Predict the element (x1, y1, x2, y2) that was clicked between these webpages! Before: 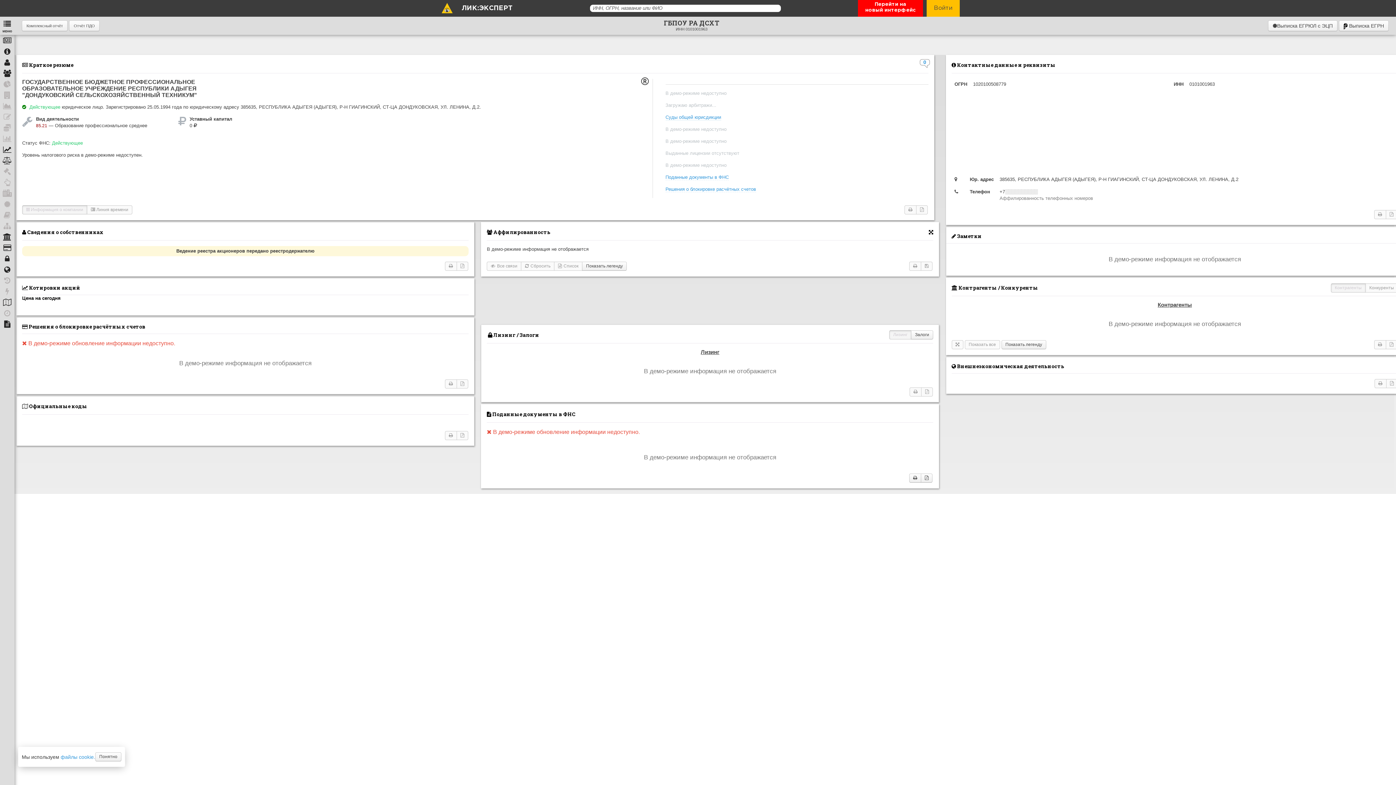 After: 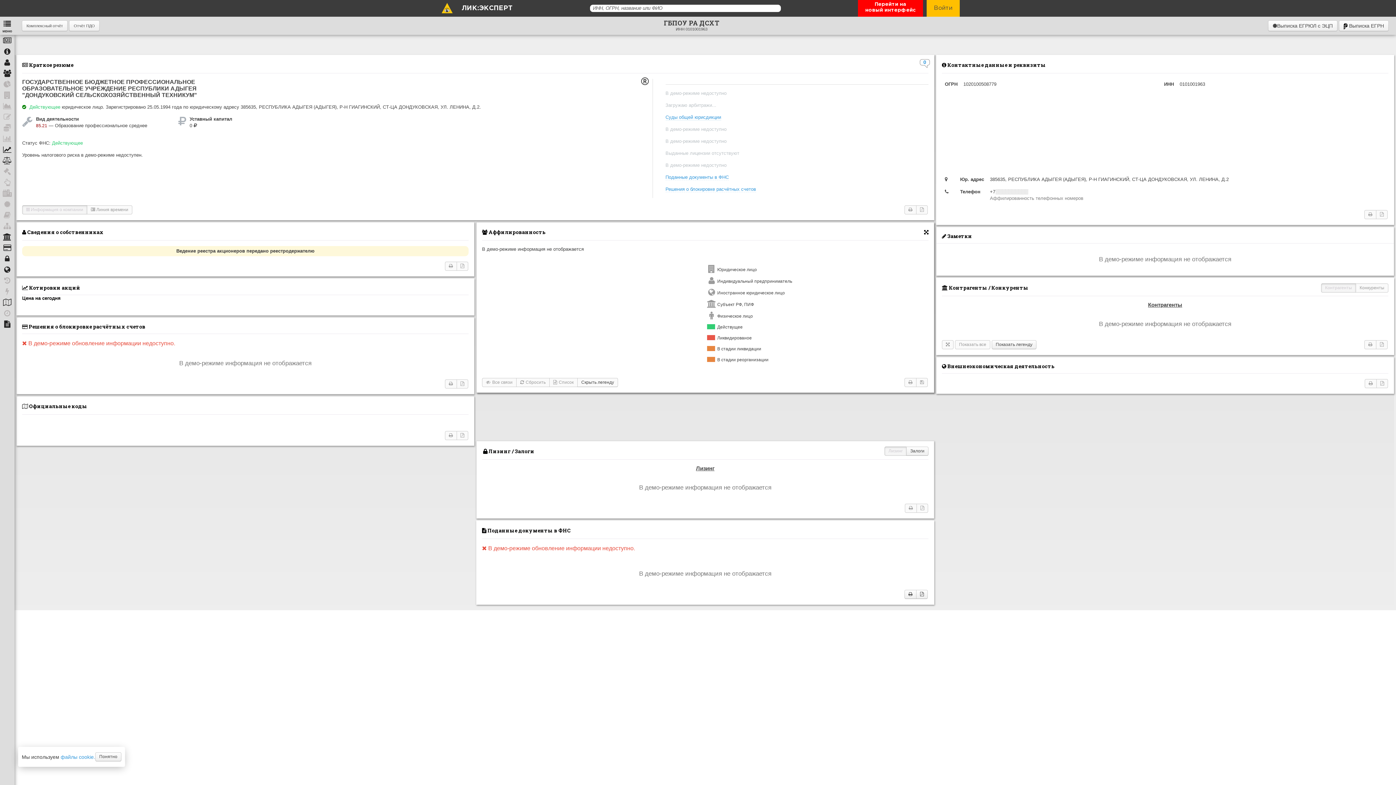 Action: bbox: (582, 261, 627, 270) label: Показать легенду